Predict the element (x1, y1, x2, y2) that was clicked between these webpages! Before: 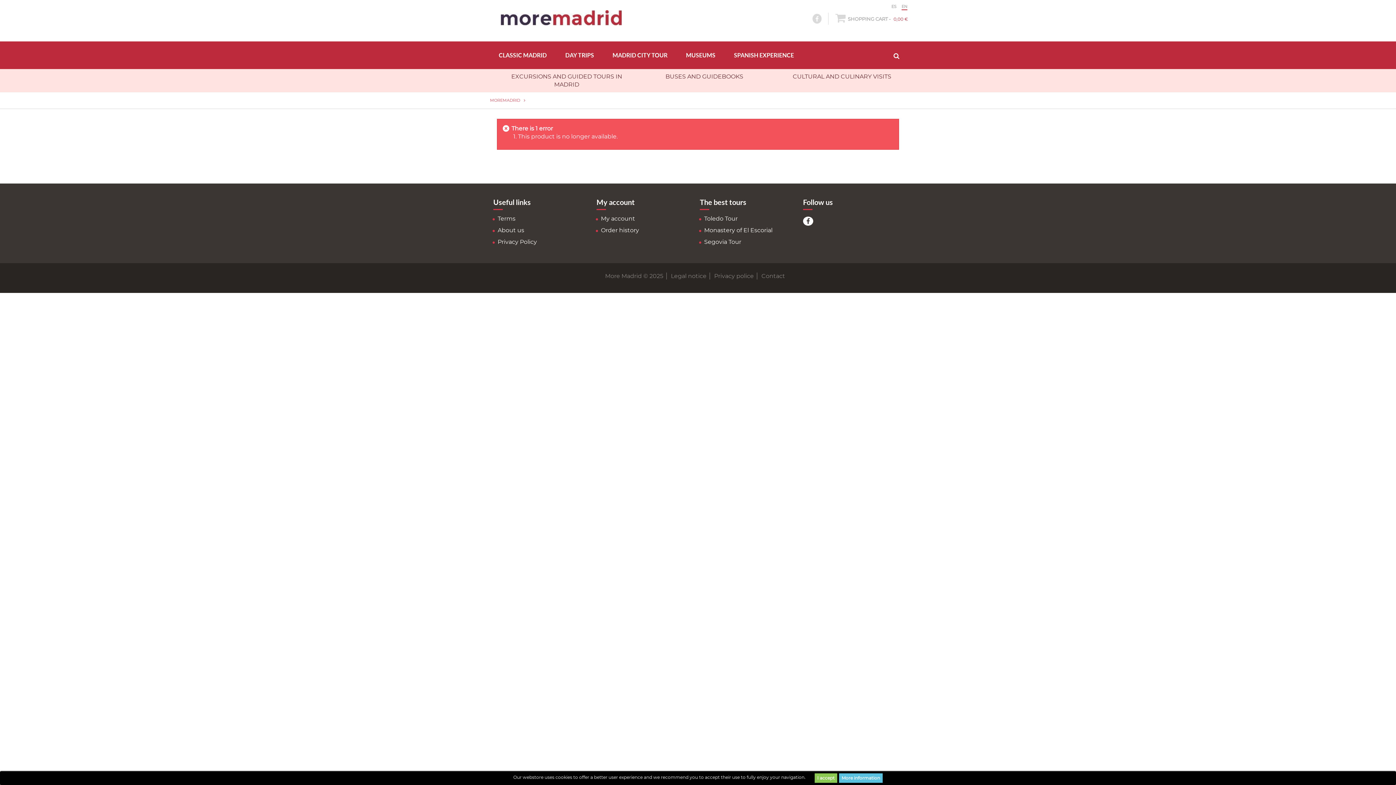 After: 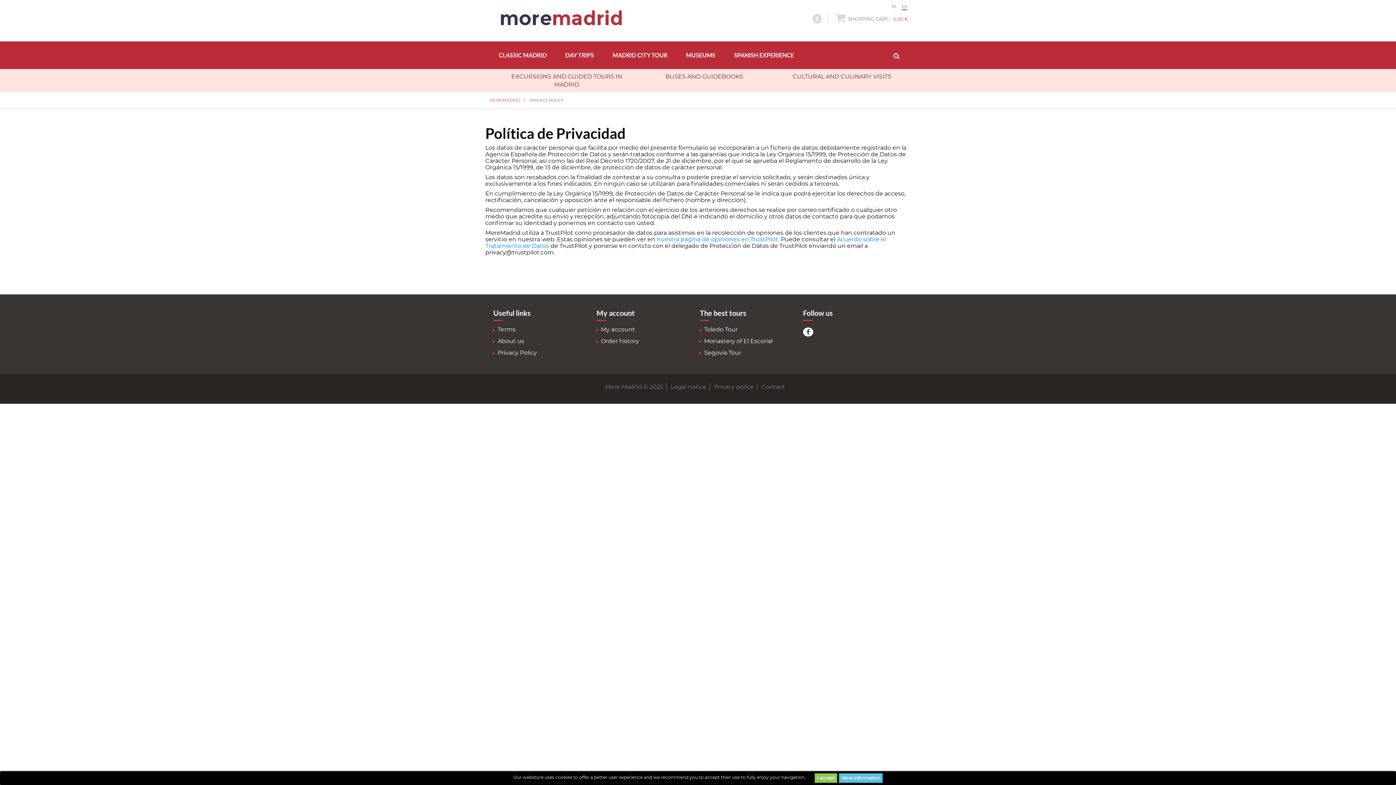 Action: bbox: (491, 238, 537, 245) label: Privacy Policy